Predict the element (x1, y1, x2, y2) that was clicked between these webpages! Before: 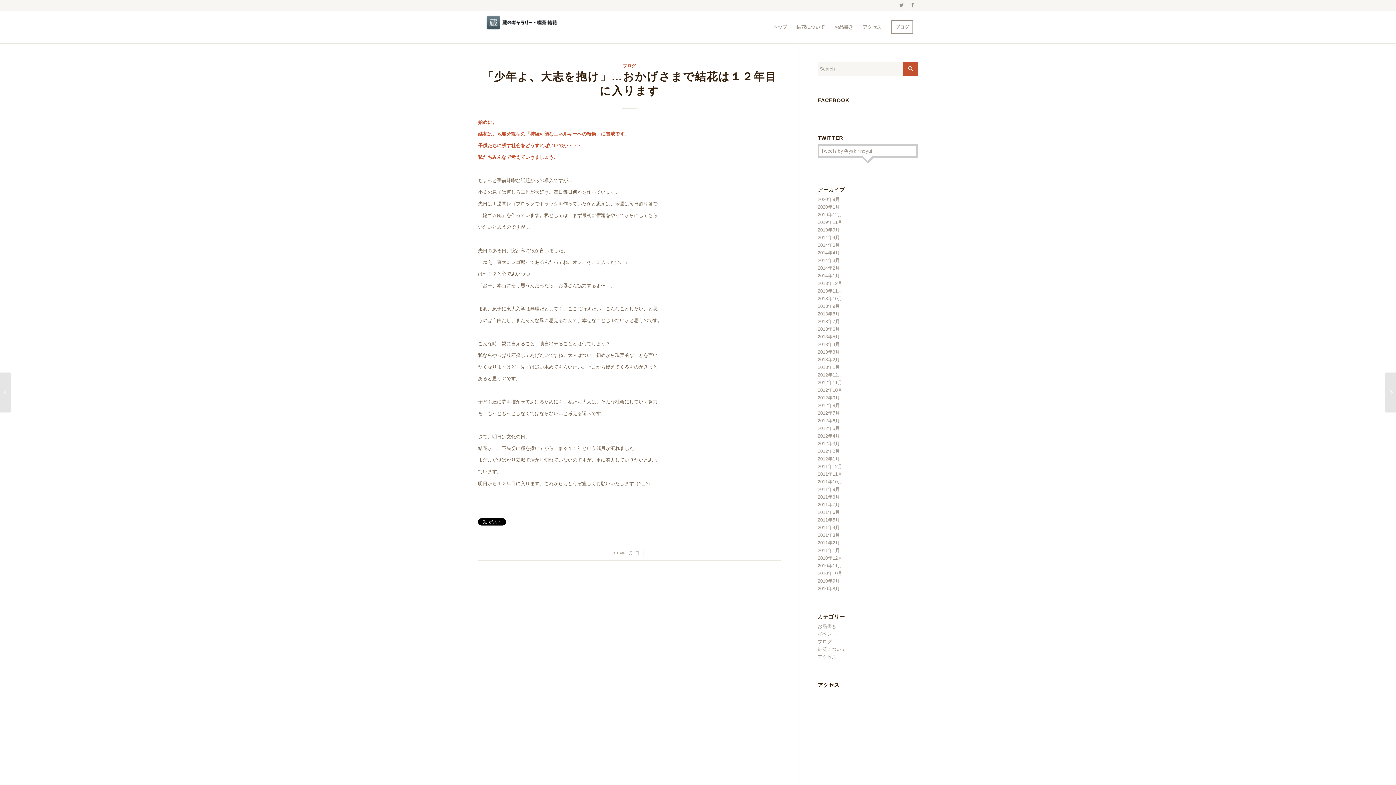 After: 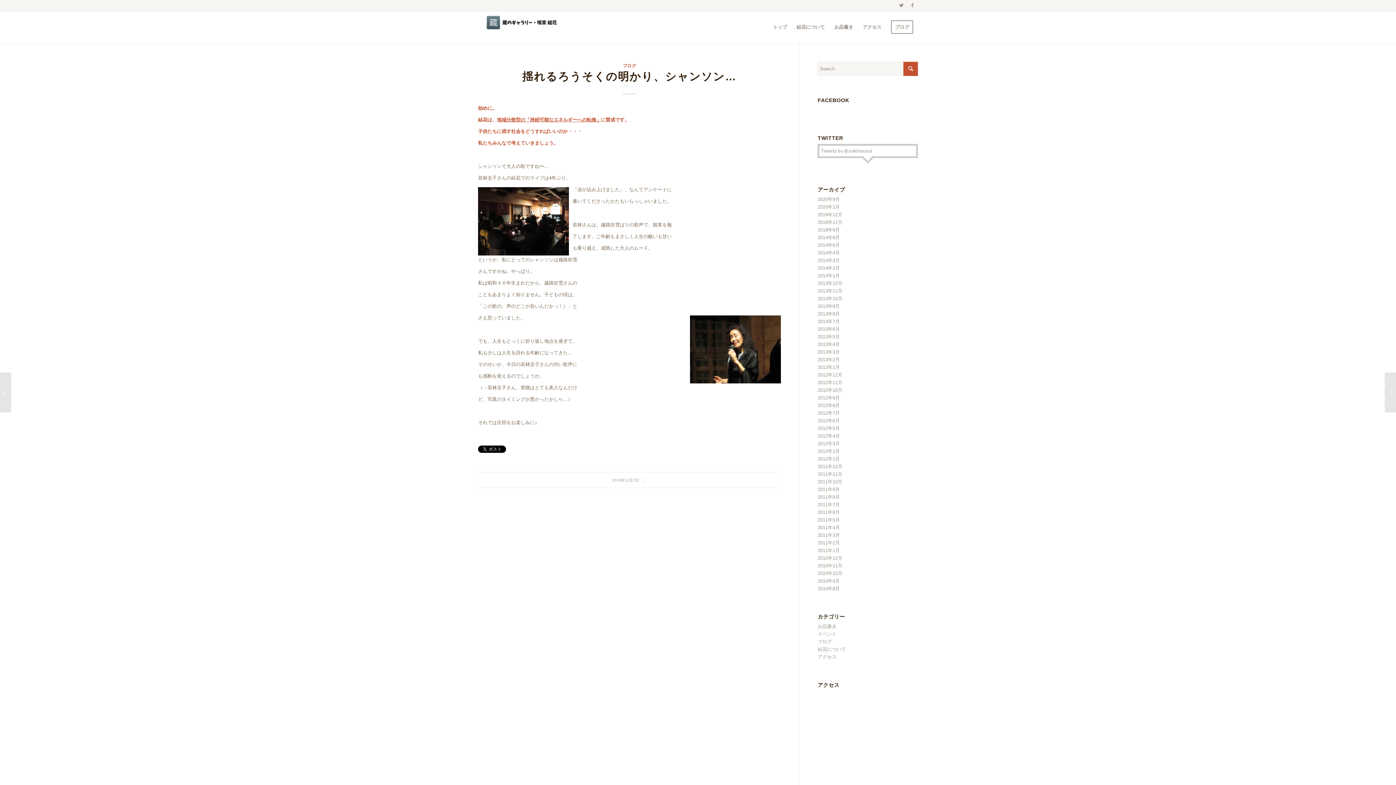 Action: bbox: (1385, 372, 1396, 412) label: 揺れるろうそくの明かり、シャンソン…